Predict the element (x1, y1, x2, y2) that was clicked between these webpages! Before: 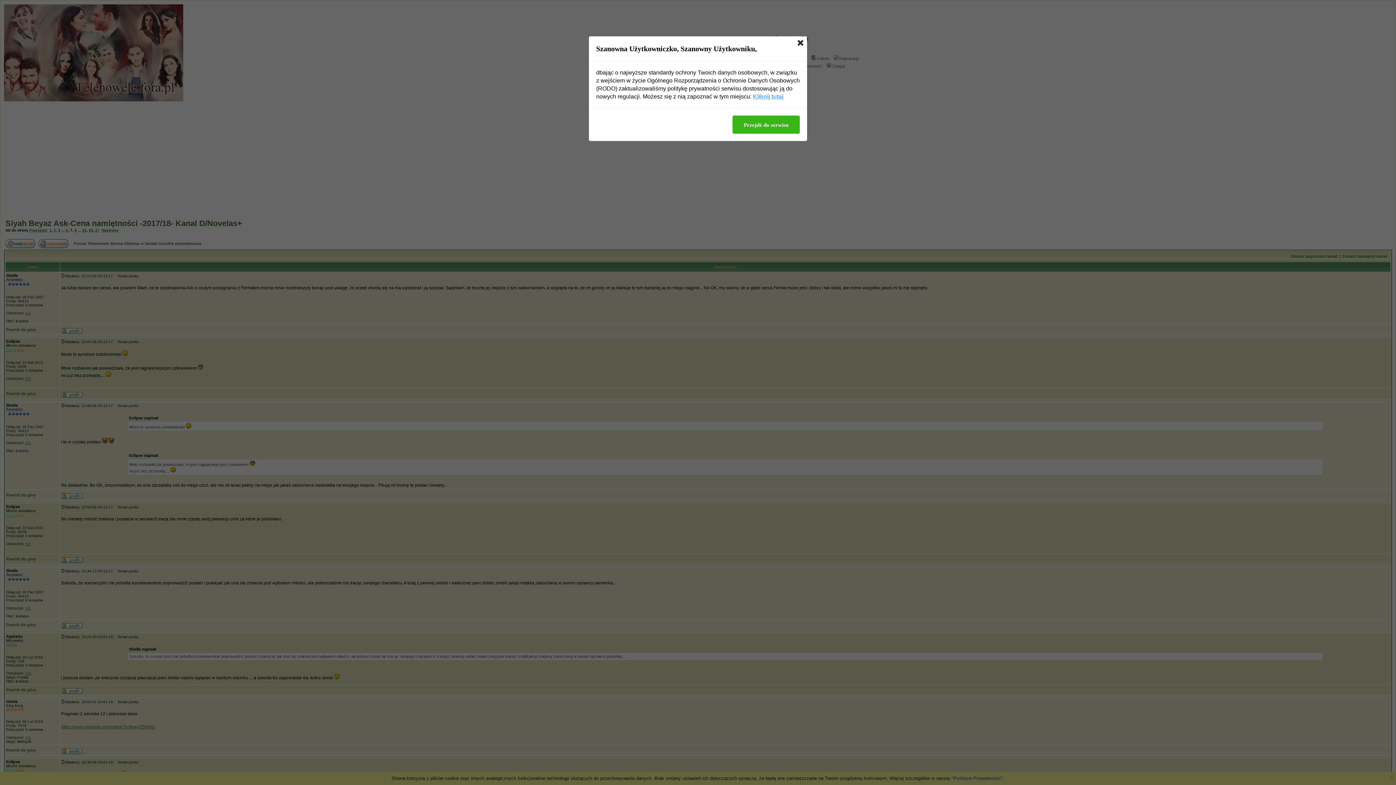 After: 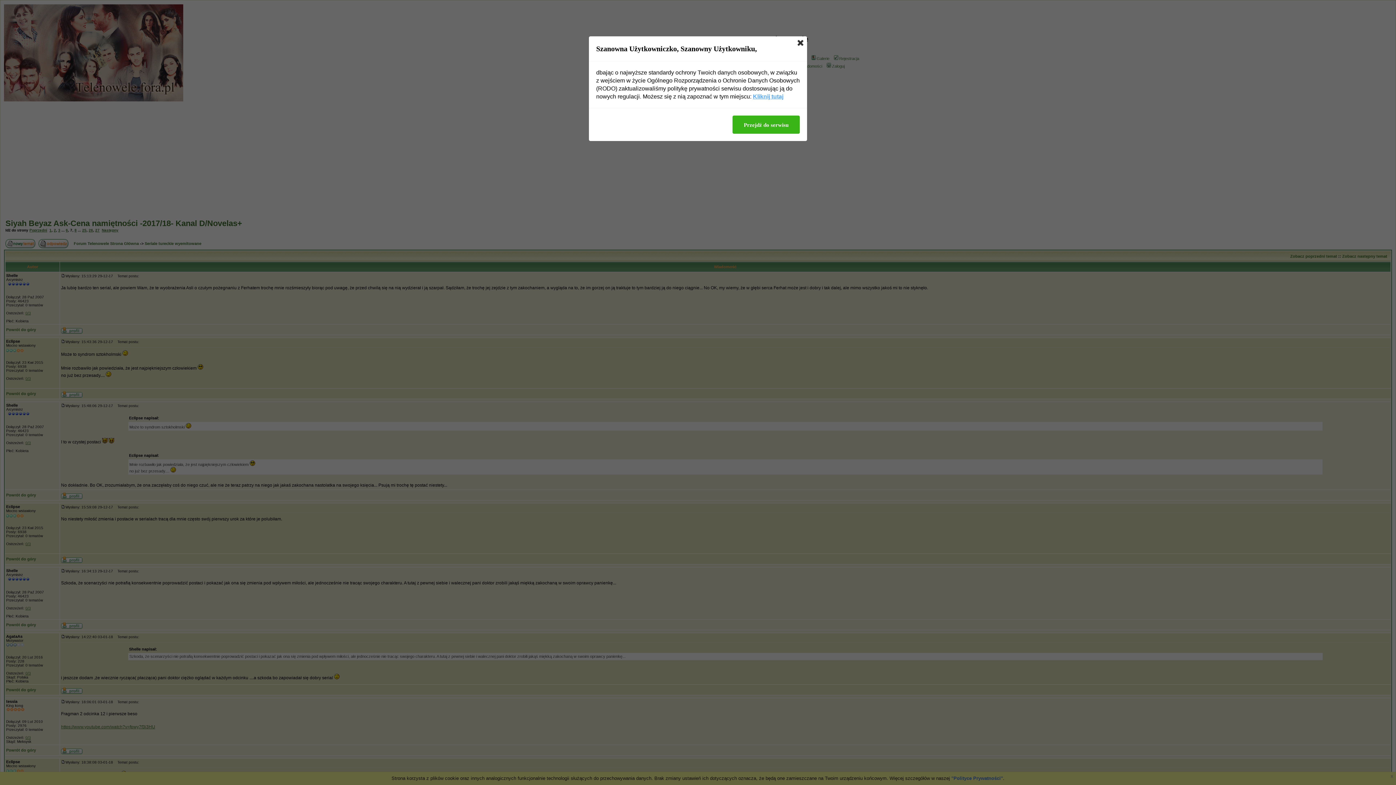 Action: bbox: (753, 92, 783, 100) label: Kliknij tutaj